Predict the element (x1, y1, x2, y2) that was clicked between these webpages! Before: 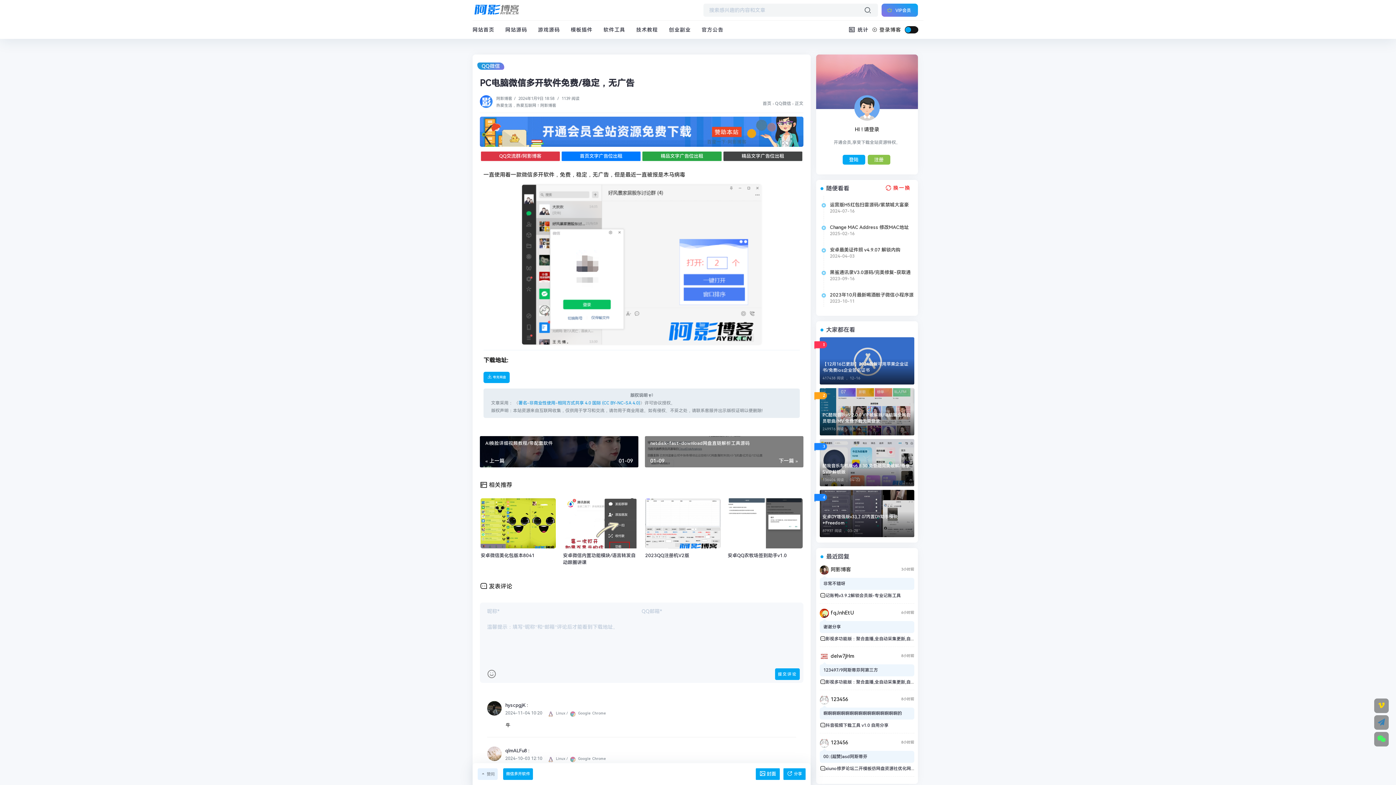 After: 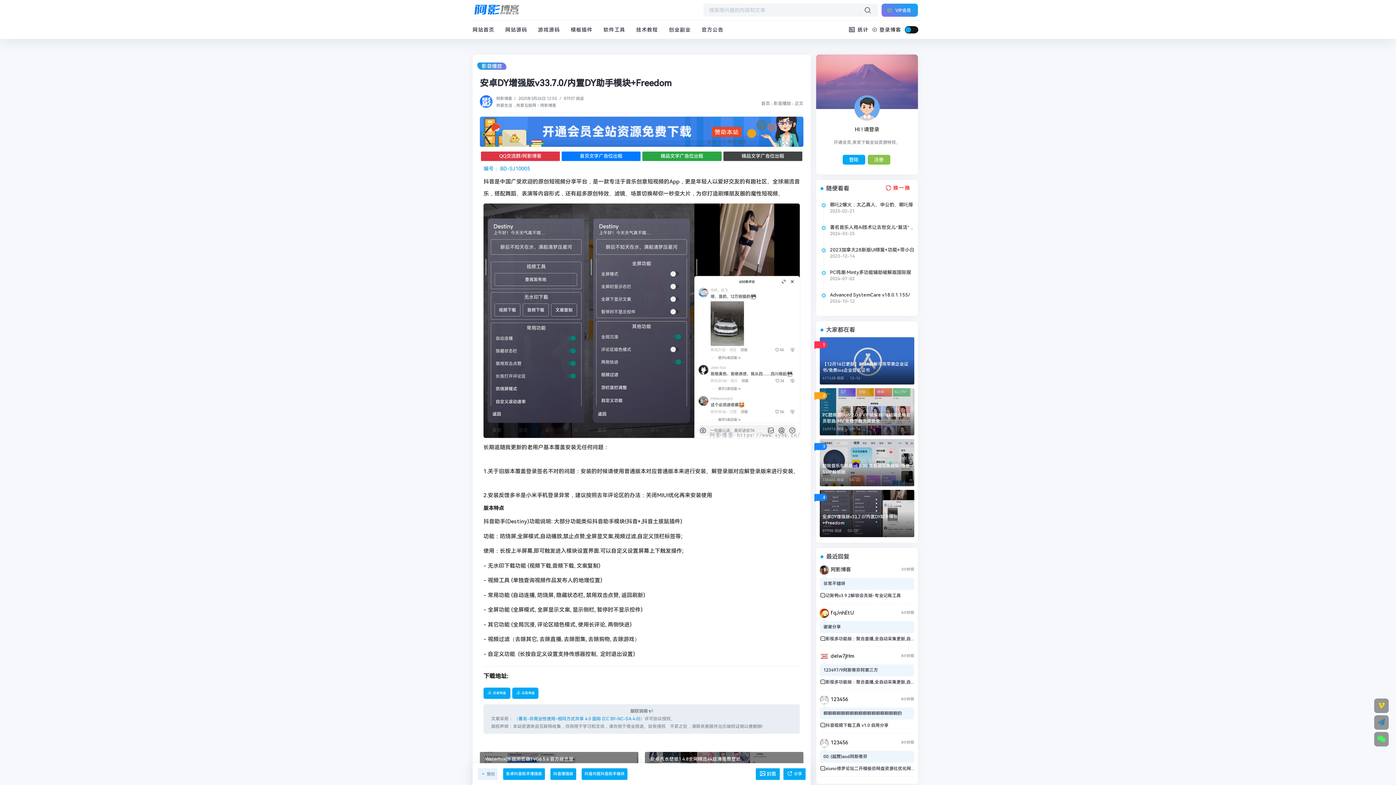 Action: bbox: (822, 514, 911, 526) label: 安卓DY增强版v33.7.0/内置DY助手模块+Freedom